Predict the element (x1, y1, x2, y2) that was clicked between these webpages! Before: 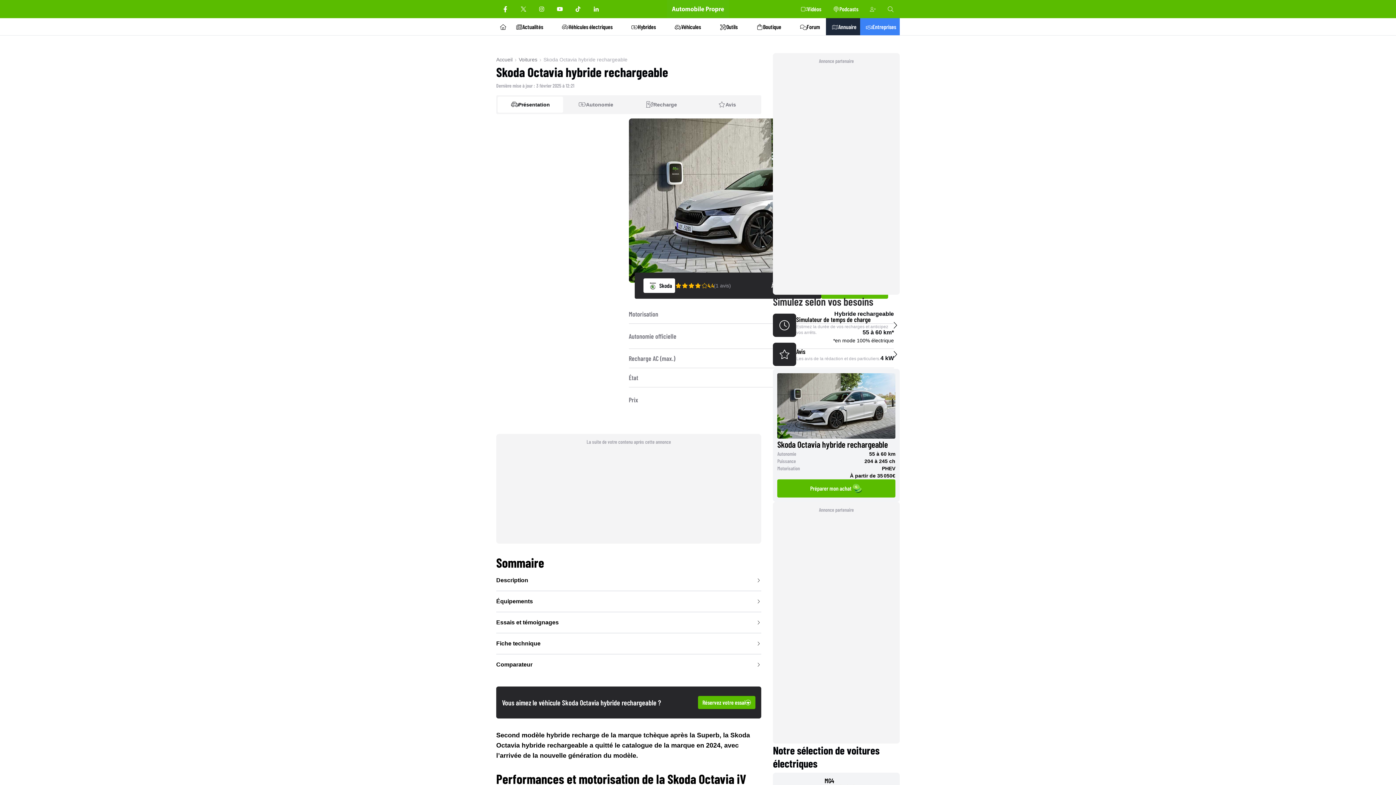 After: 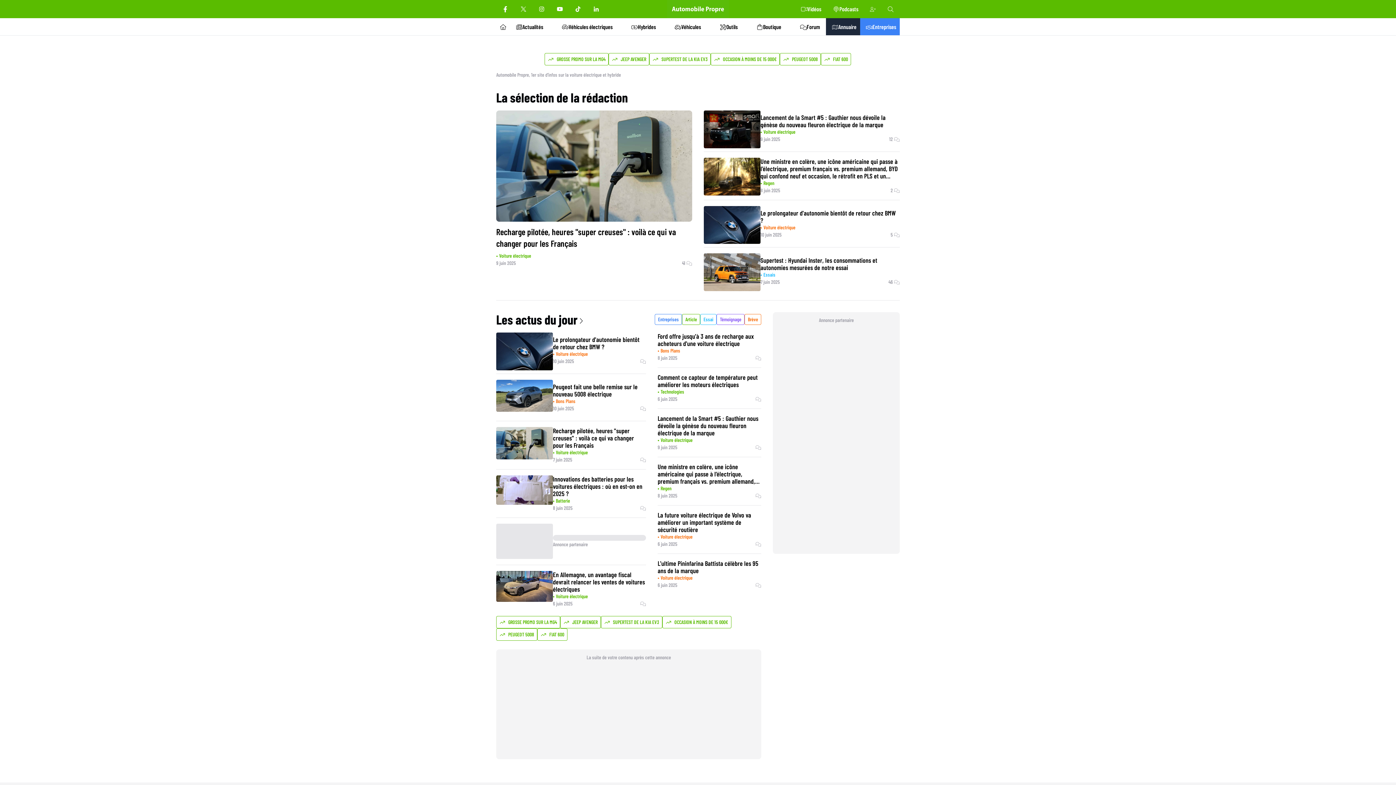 Action: bbox: (496, 56, 512, 62) label: Accueil